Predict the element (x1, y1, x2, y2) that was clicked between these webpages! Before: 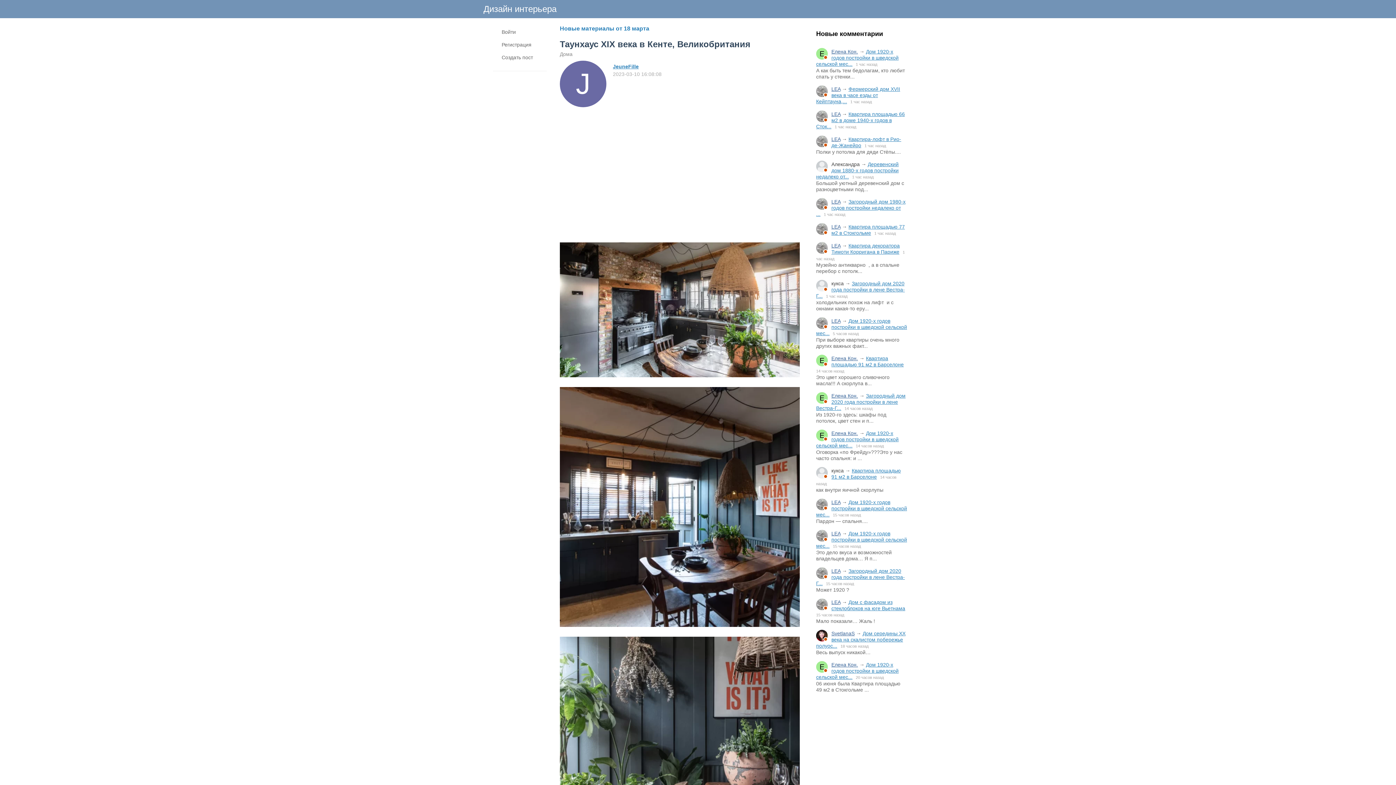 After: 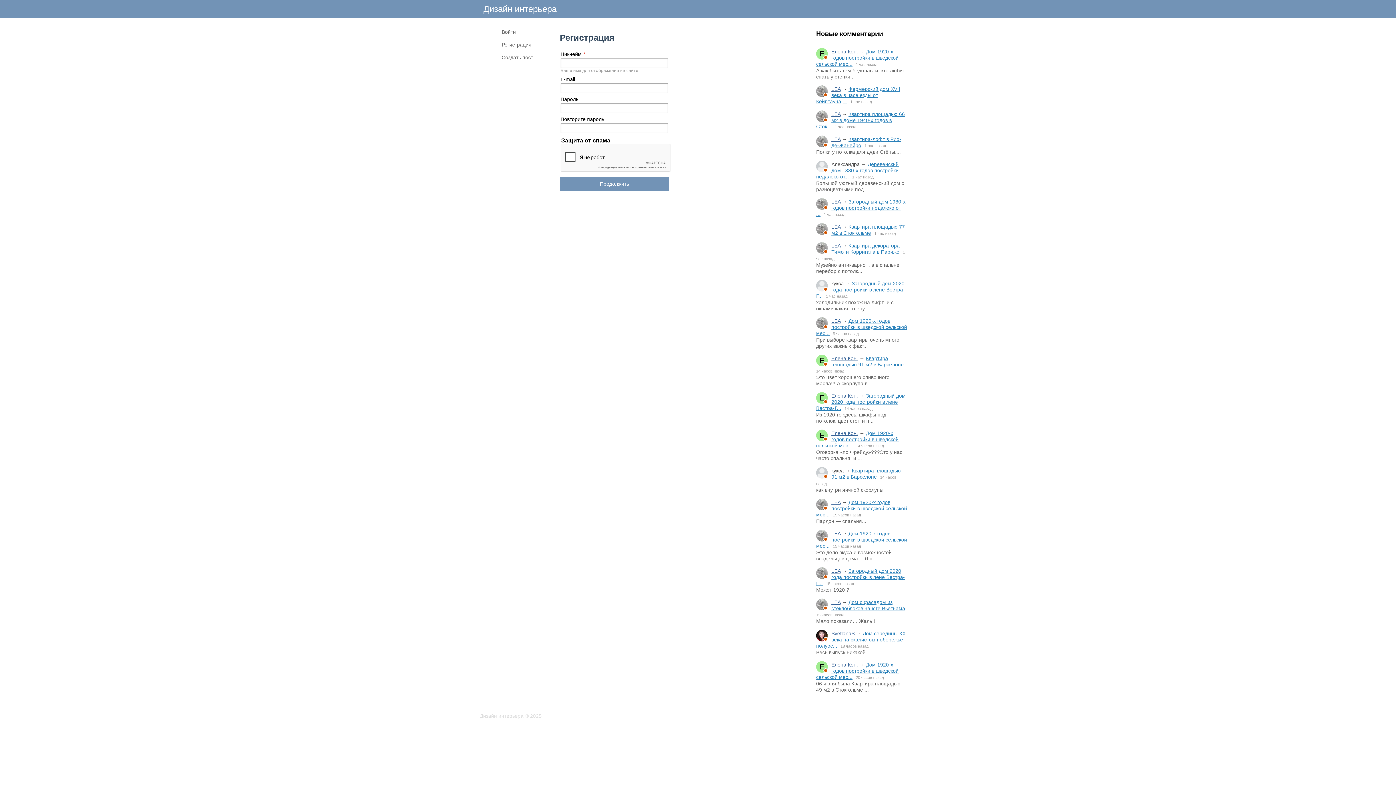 Action: label: Регистрация bbox: (483, 38, 549, 50)